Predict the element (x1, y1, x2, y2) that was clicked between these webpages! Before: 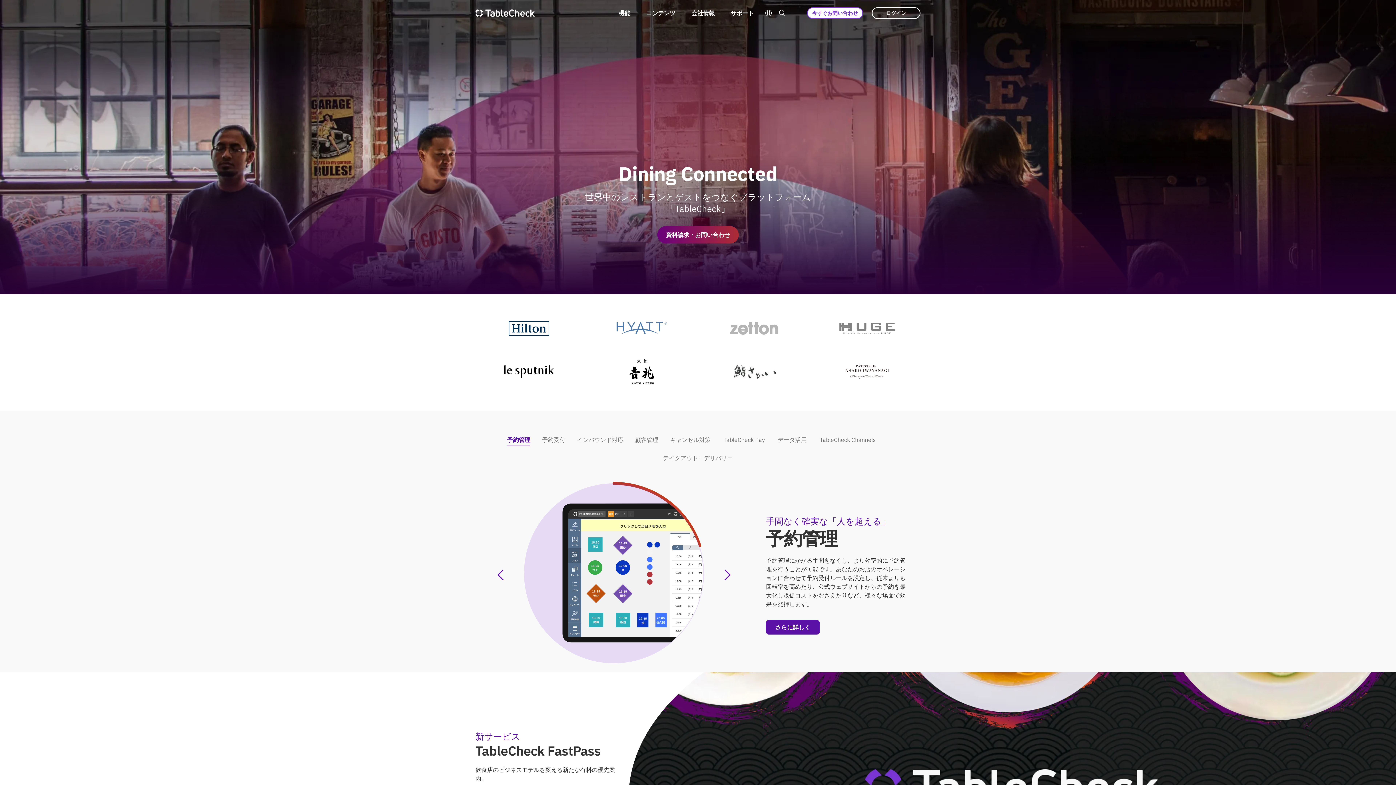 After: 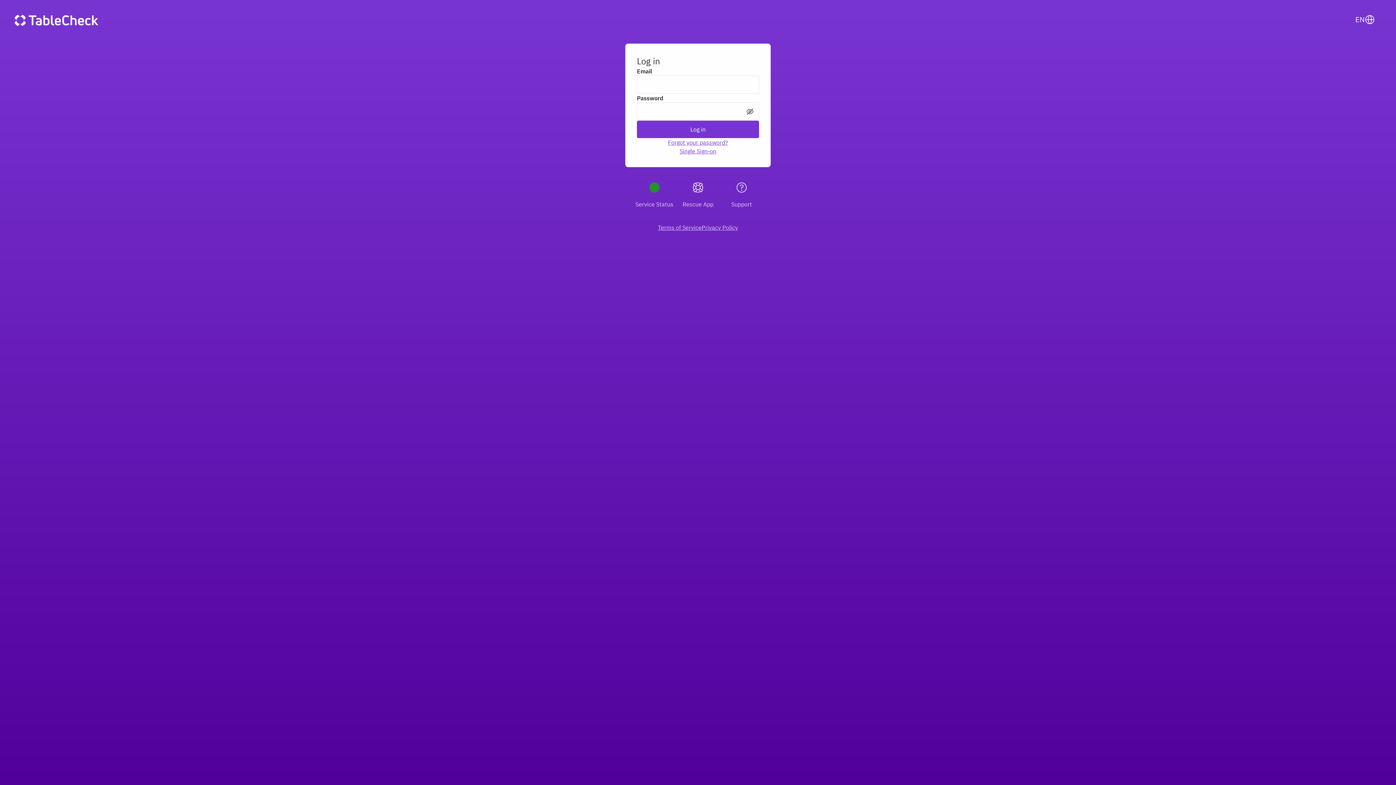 Action: bbox: (872, 7, 920, 18) label: ログイン